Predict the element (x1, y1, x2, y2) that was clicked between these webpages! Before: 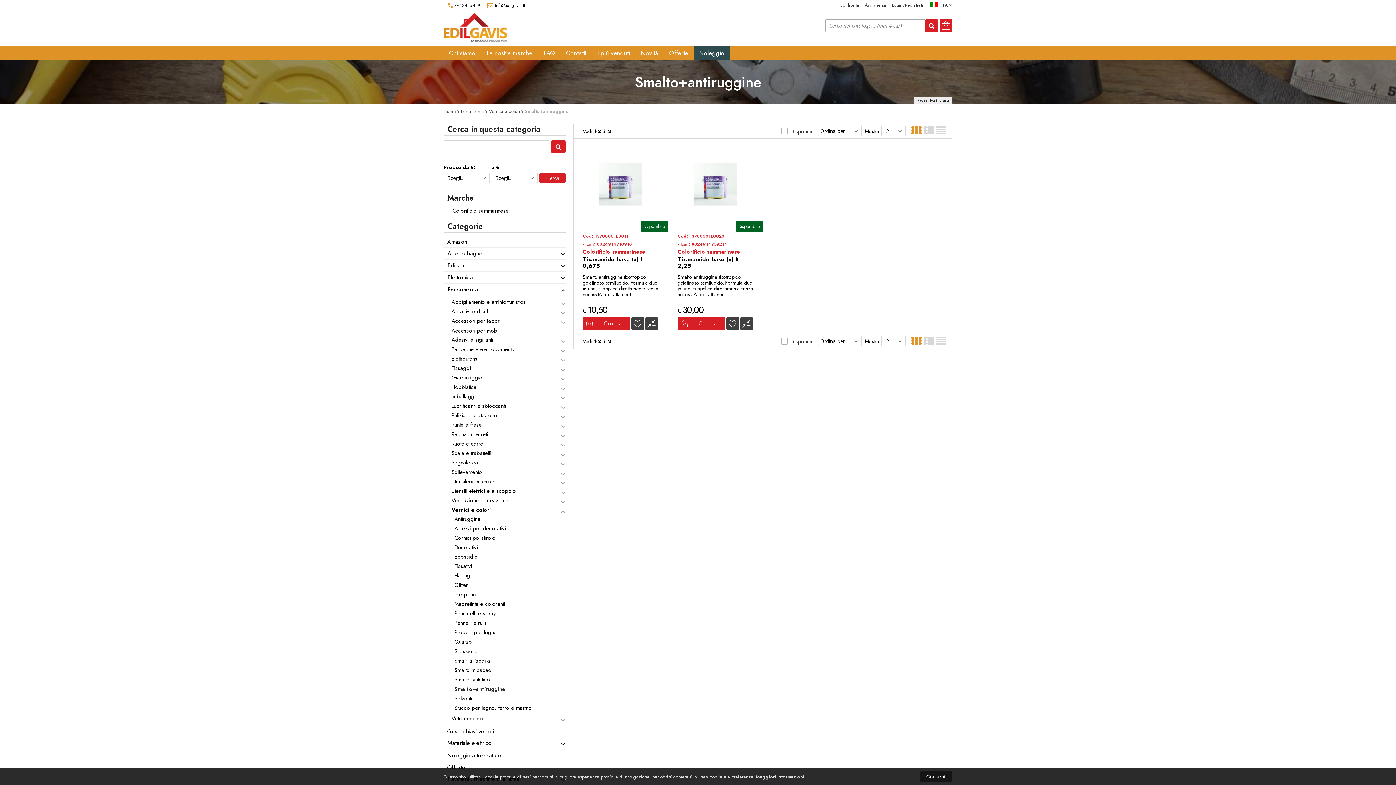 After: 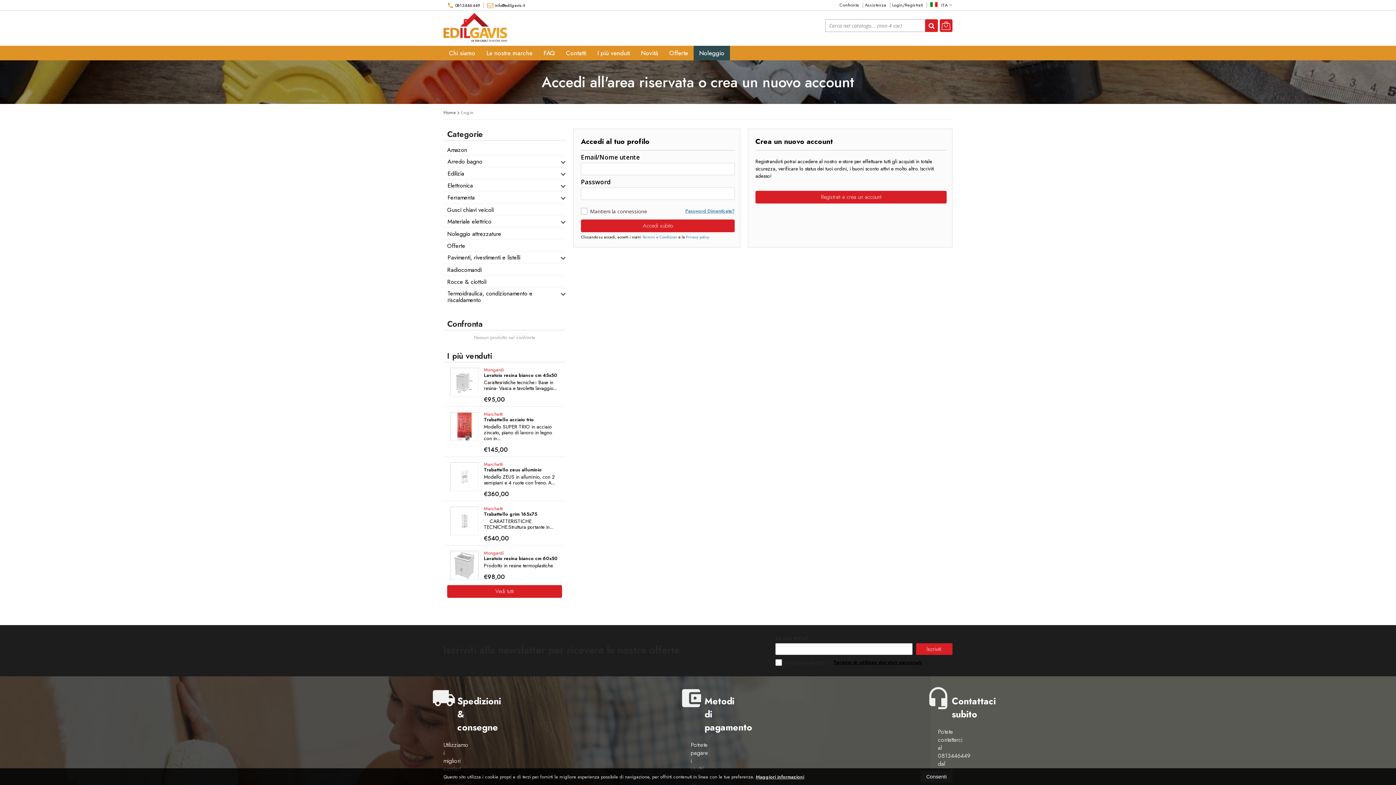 Action: label: Assistenza bbox: (862, 2, 888, 8)